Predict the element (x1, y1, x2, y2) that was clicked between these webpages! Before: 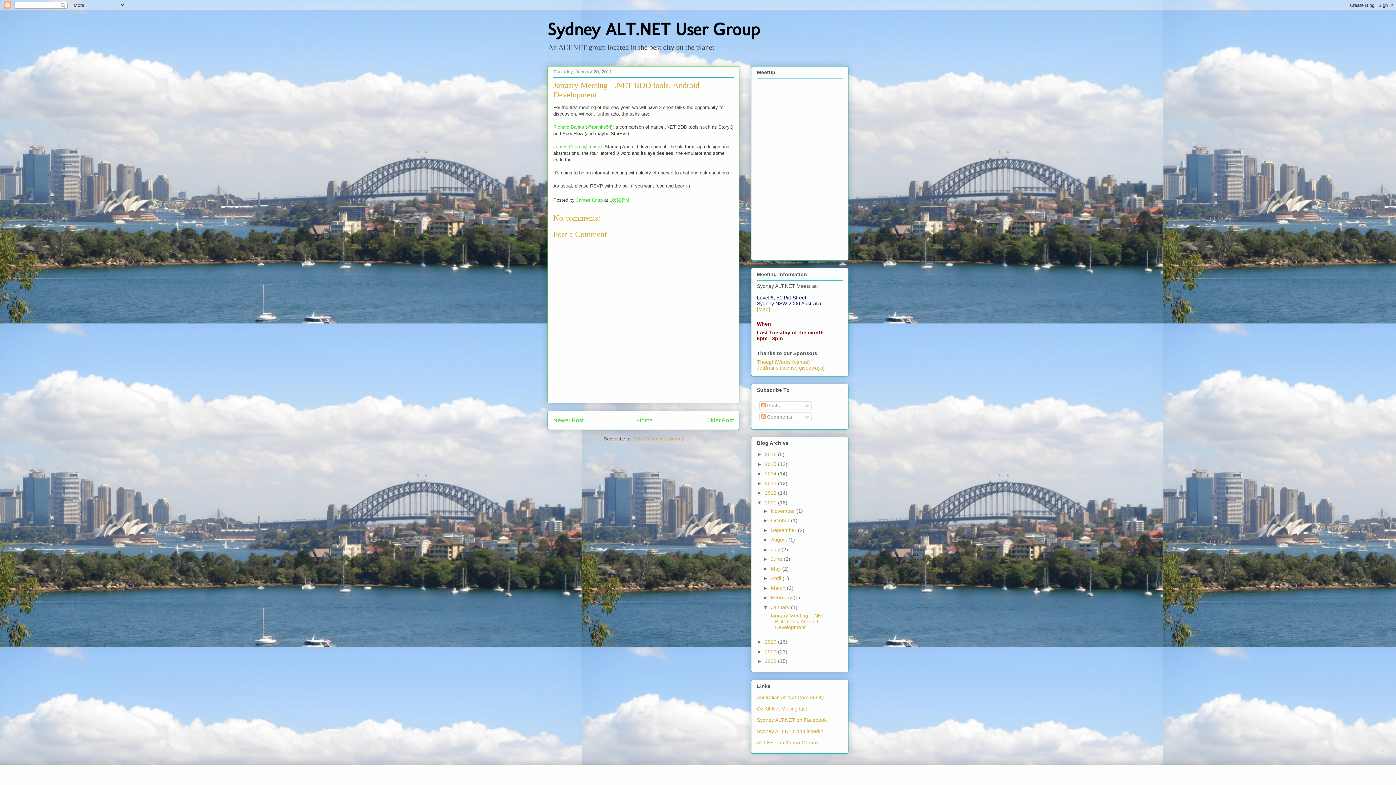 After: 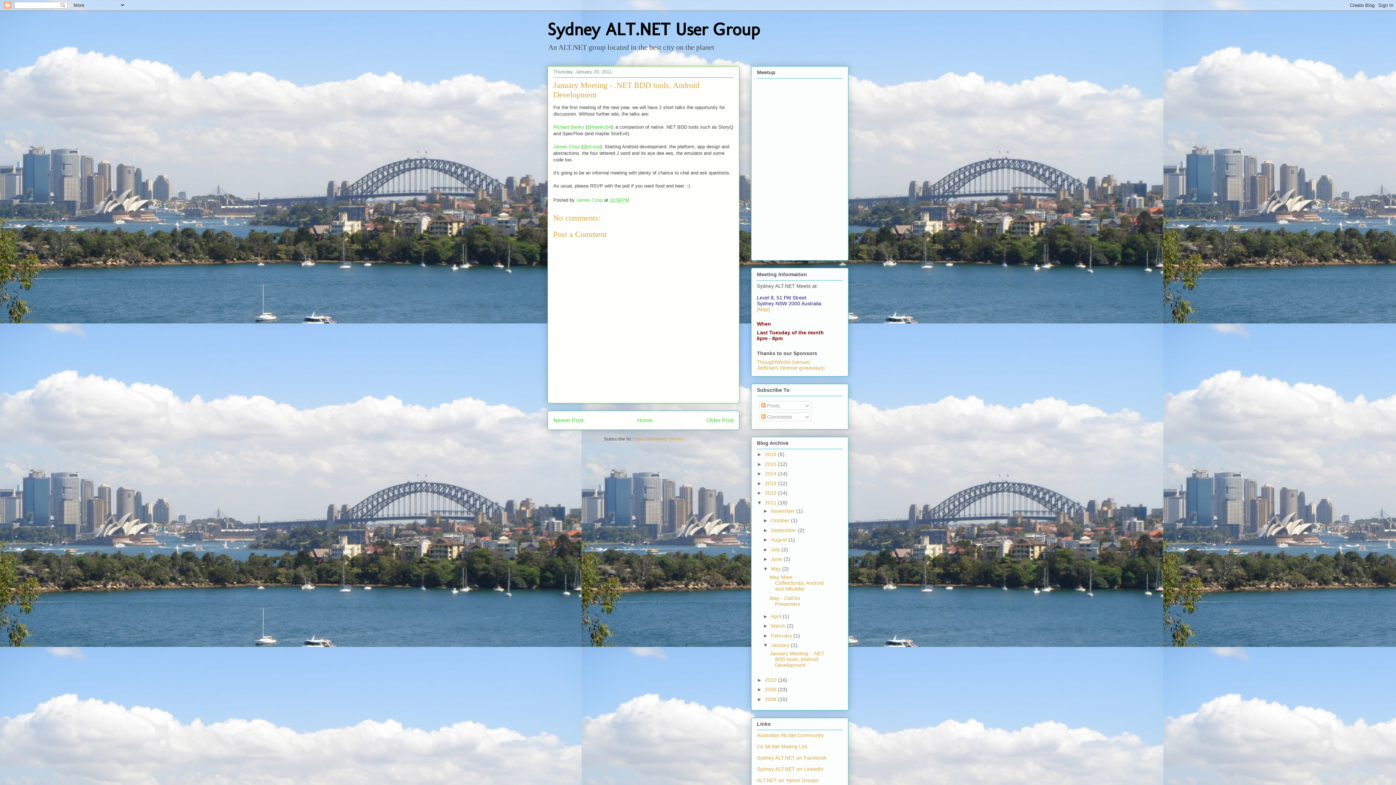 Action: bbox: (763, 566, 771, 571) label: ►  